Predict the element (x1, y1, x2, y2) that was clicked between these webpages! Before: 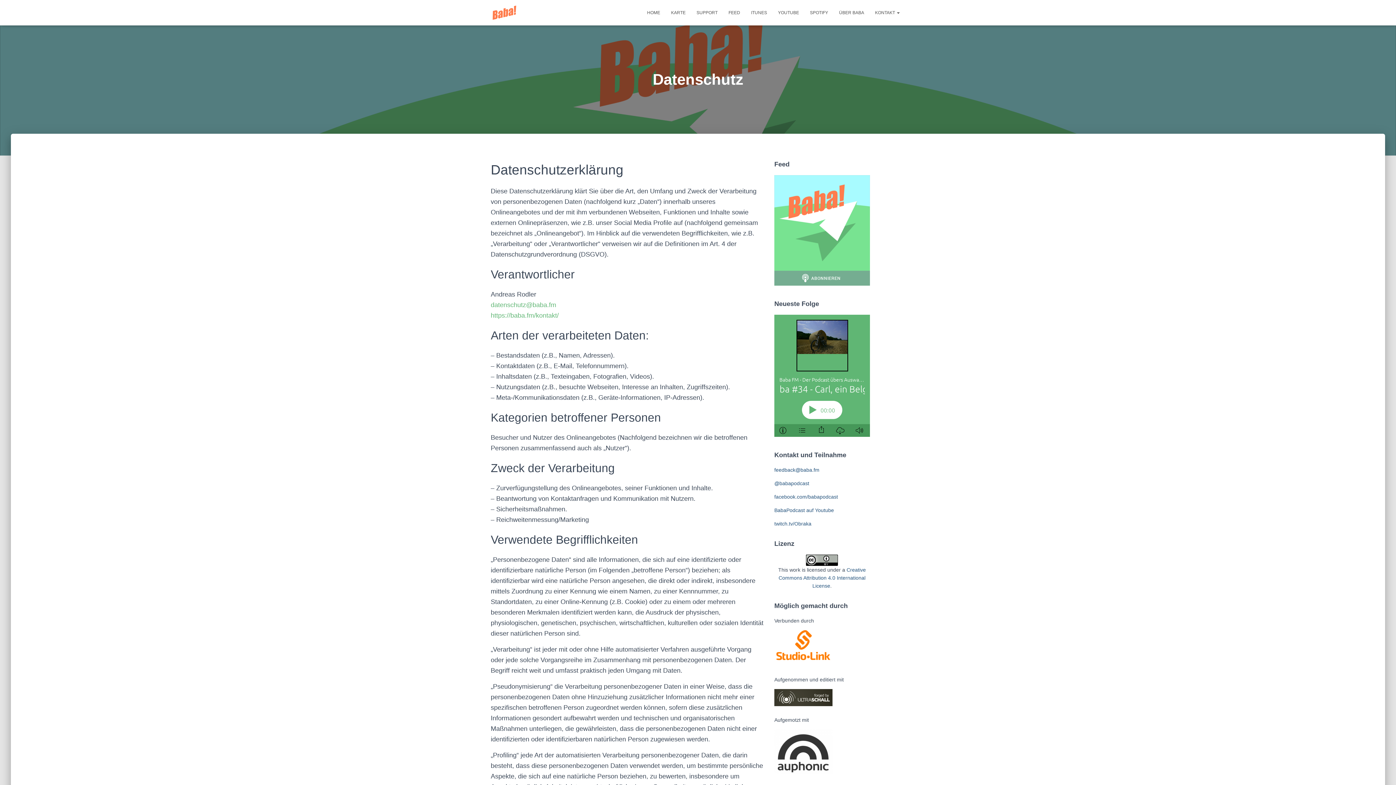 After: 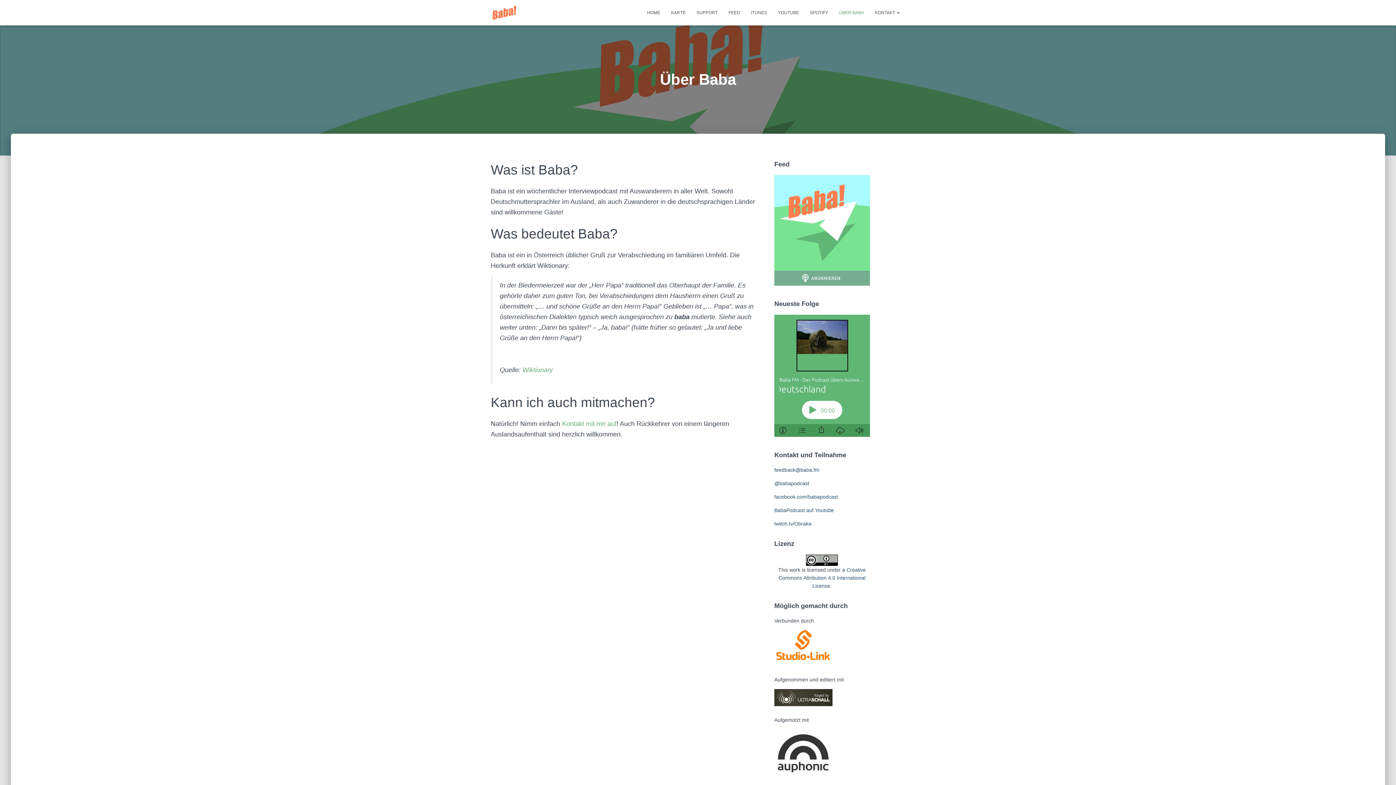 Action: label: ÜBER BABA bbox: (833, 3, 869, 21)